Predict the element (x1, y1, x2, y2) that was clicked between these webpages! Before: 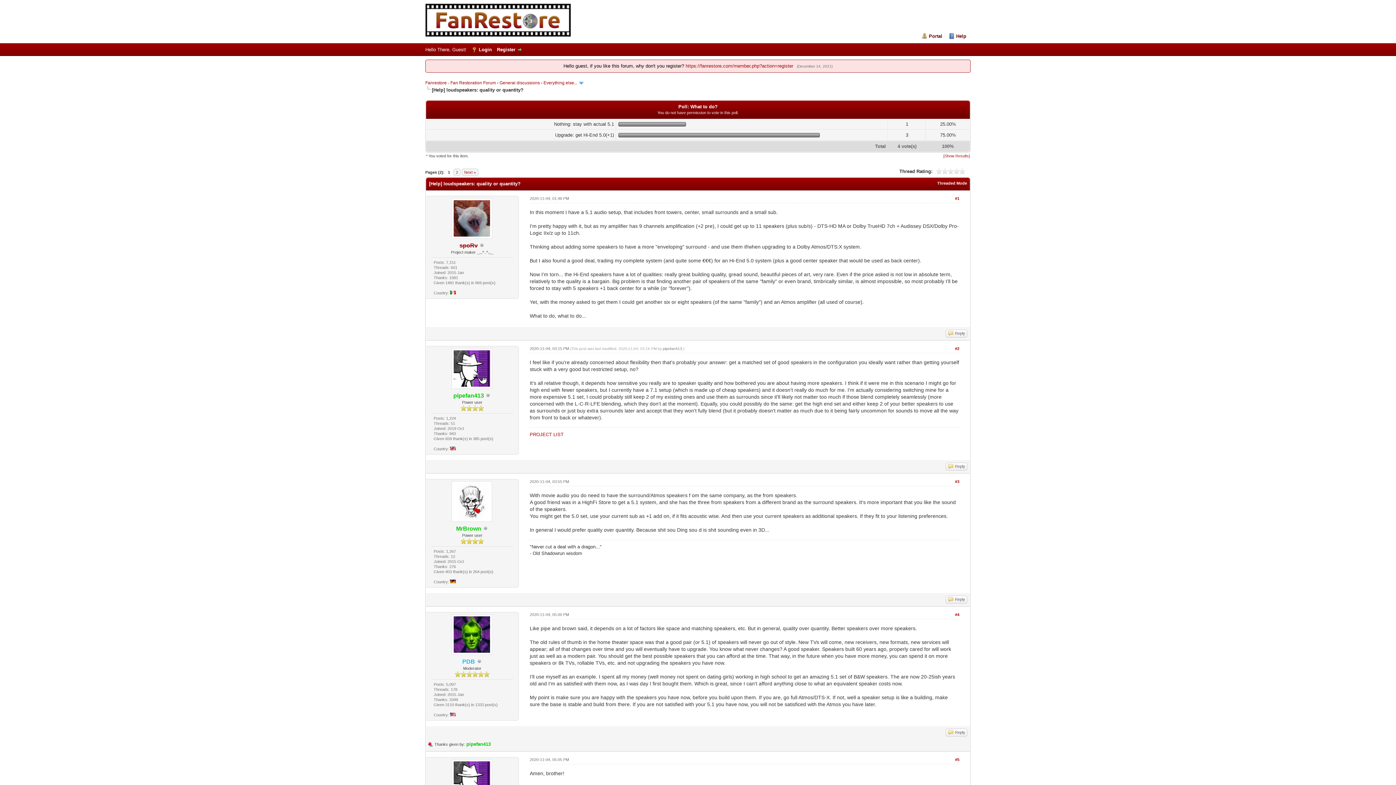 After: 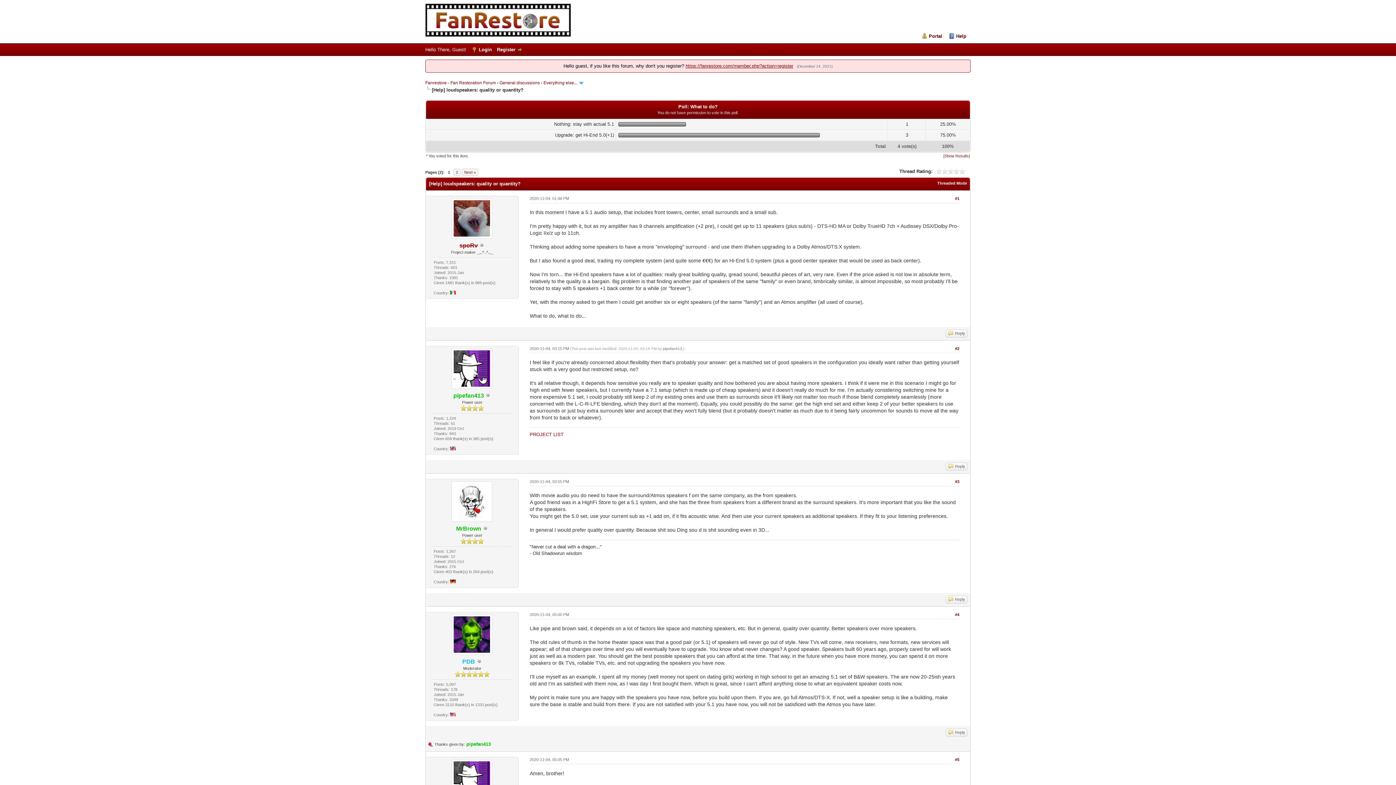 Action: bbox: (685, 63, 793, 68) label: https://fanrestore.com/member.php?action=register